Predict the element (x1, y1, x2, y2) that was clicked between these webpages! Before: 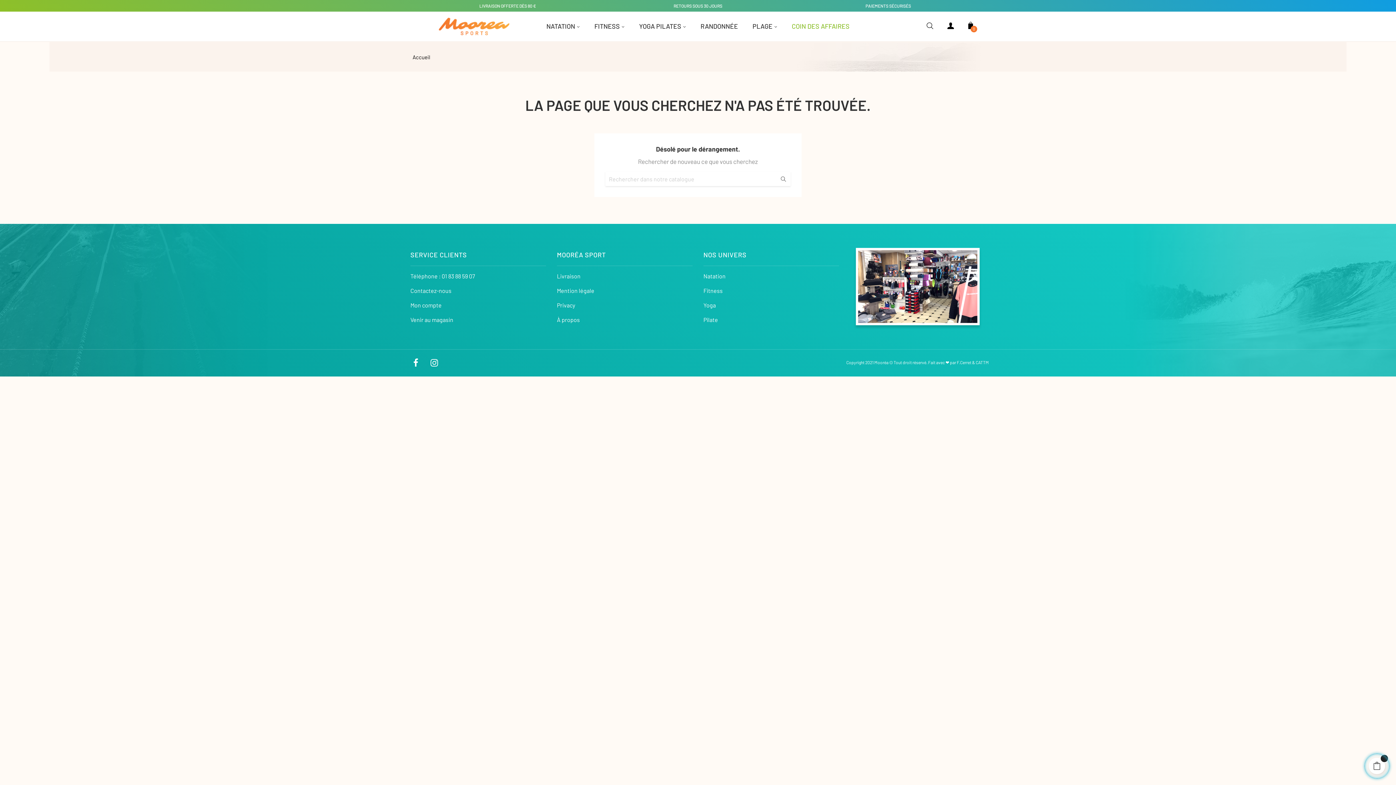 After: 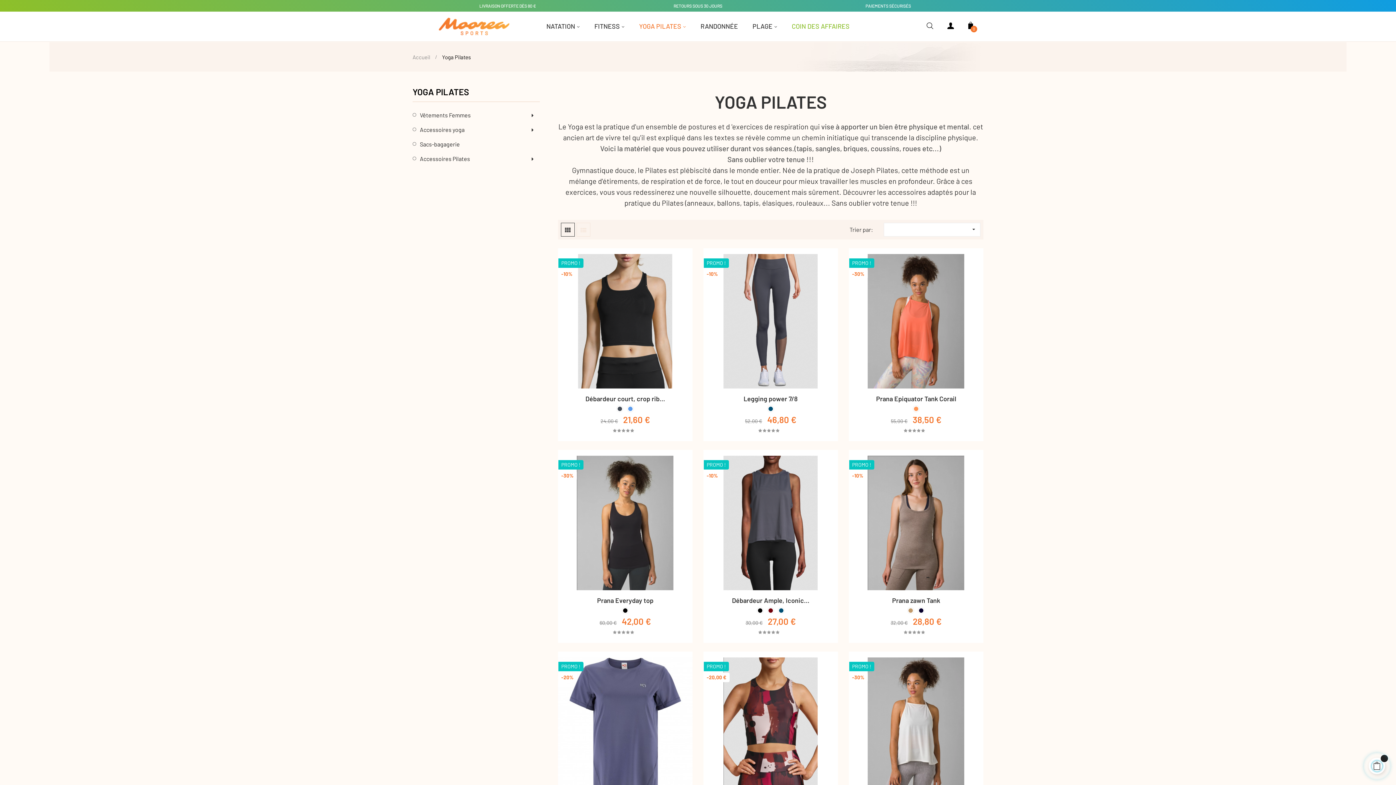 Action: bbox: (703, 298, 716, 312) label: Yoga